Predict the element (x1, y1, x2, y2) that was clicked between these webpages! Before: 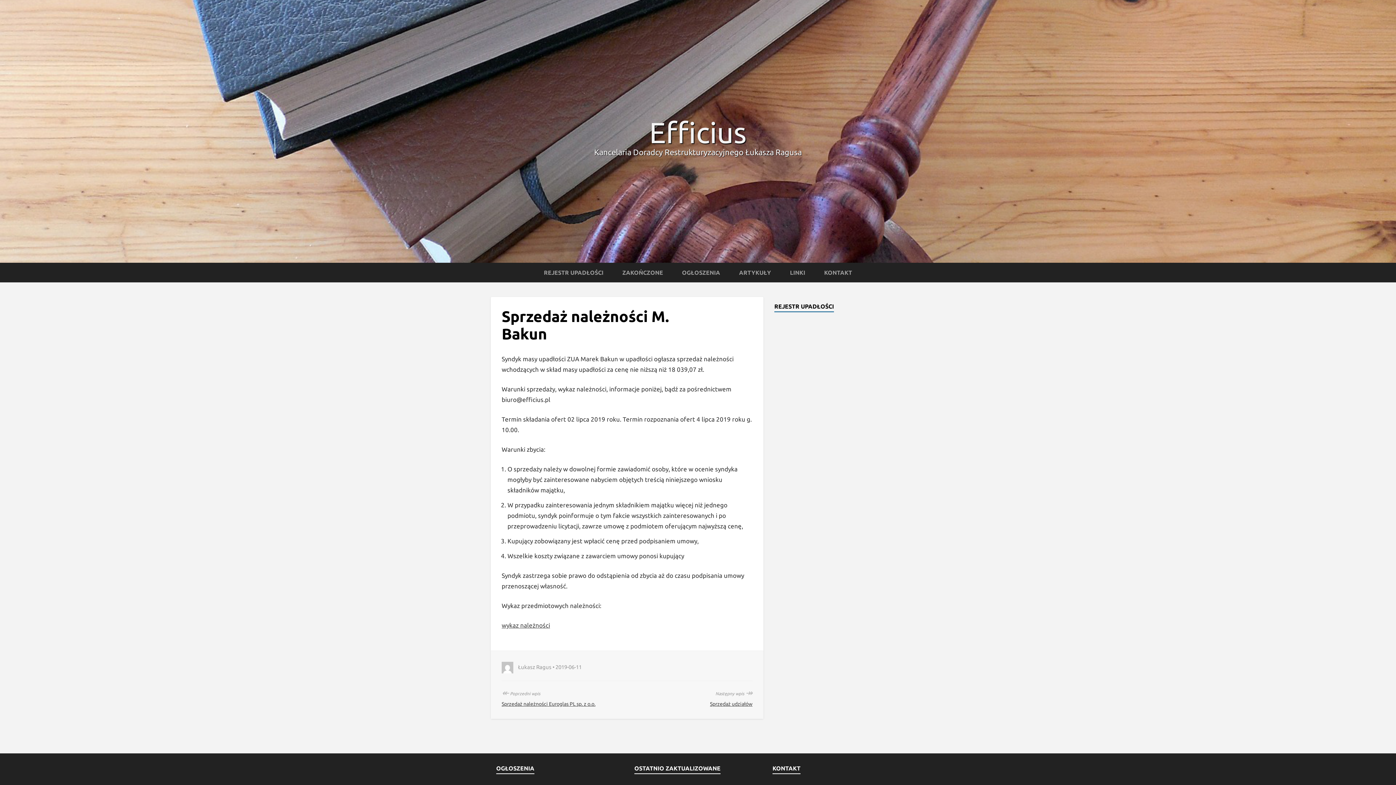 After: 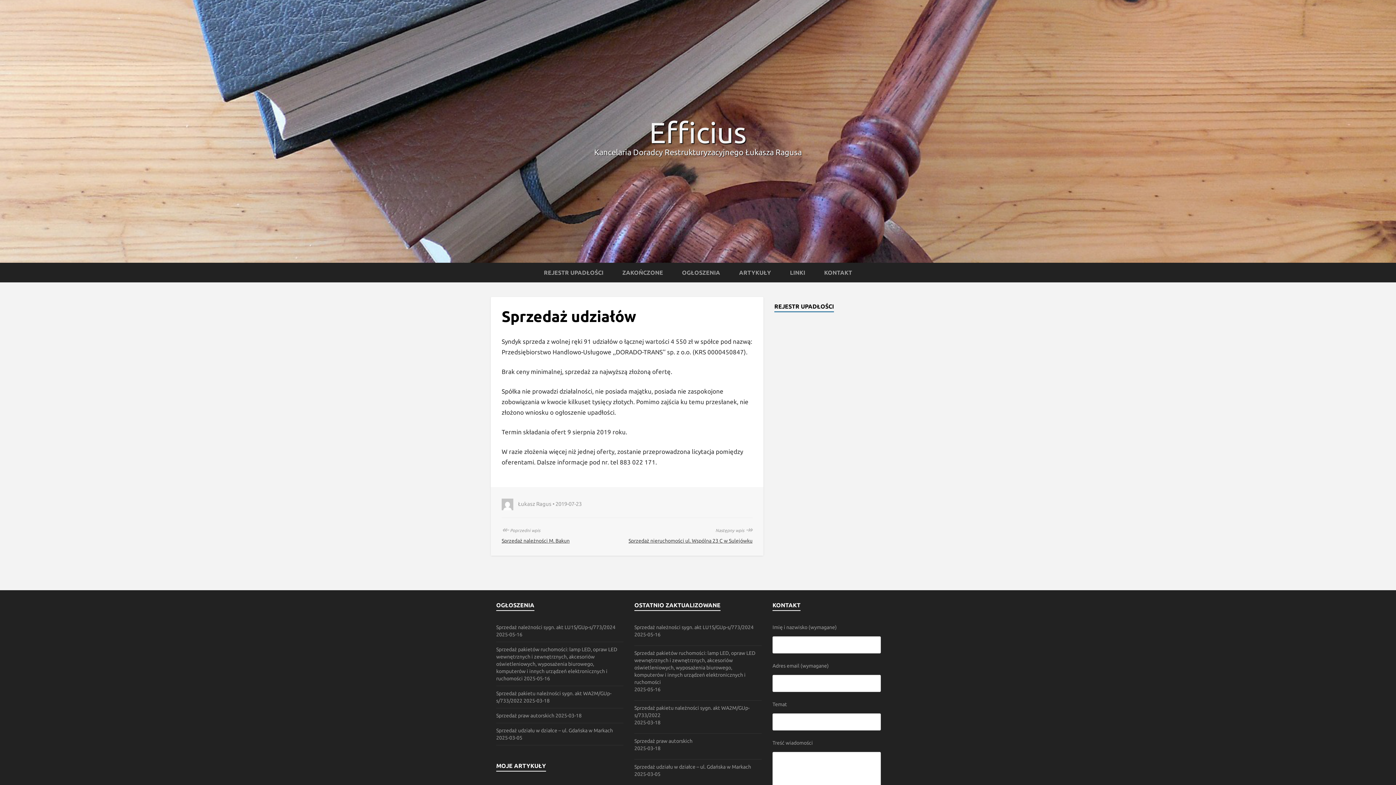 Action: bbox: (710, 701, 752, 707) label: Sprzedaż udziałów